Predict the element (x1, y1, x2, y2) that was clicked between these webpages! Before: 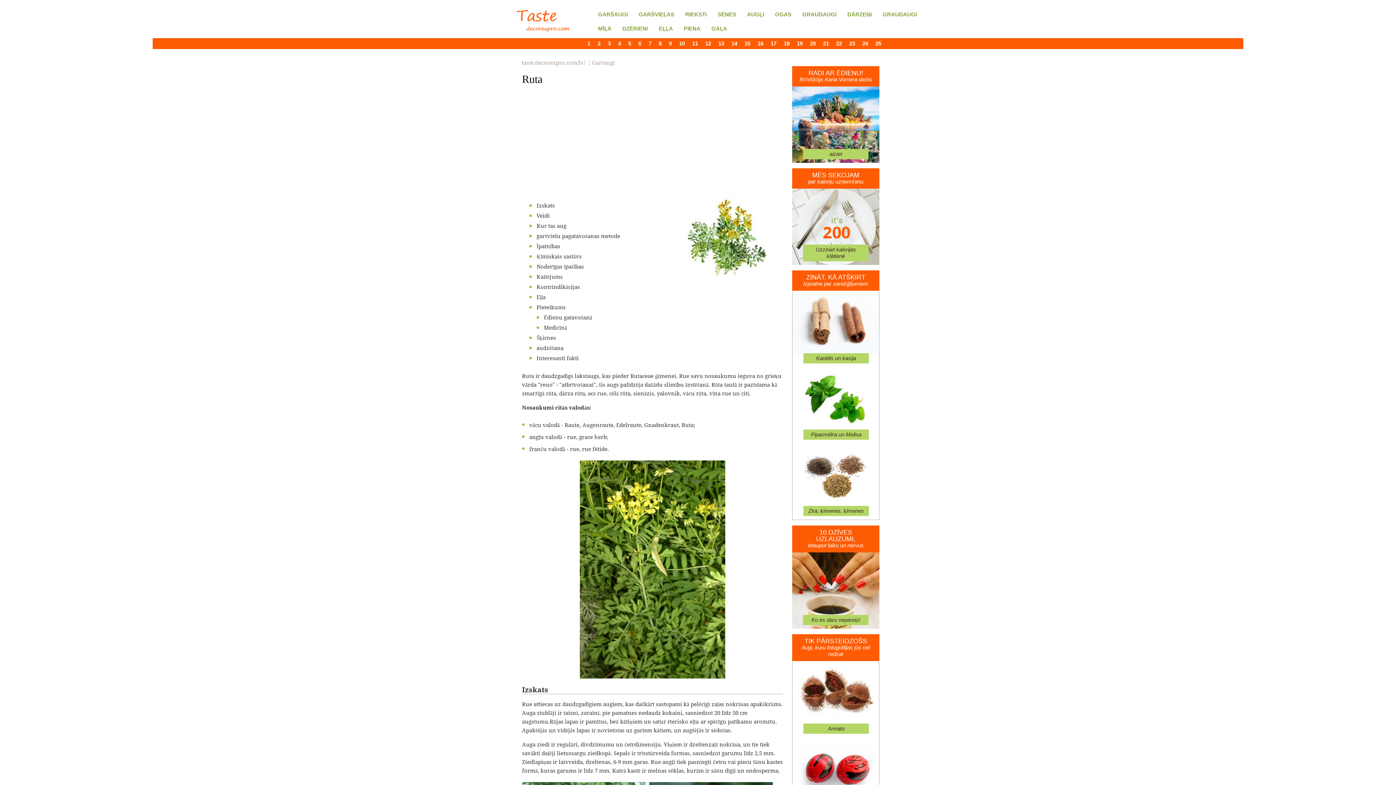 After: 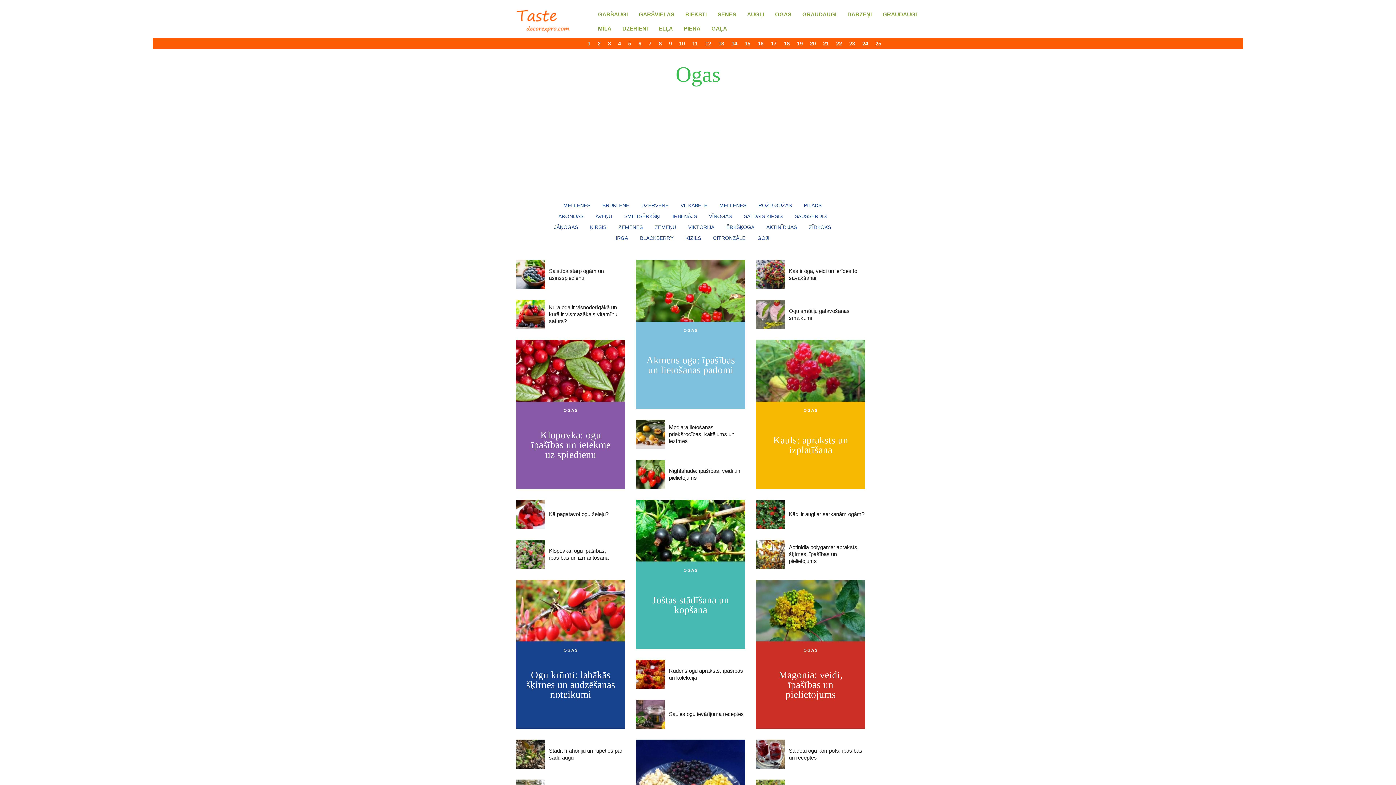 Action: label: OGAS bbox: (771, 7, 795, 21)